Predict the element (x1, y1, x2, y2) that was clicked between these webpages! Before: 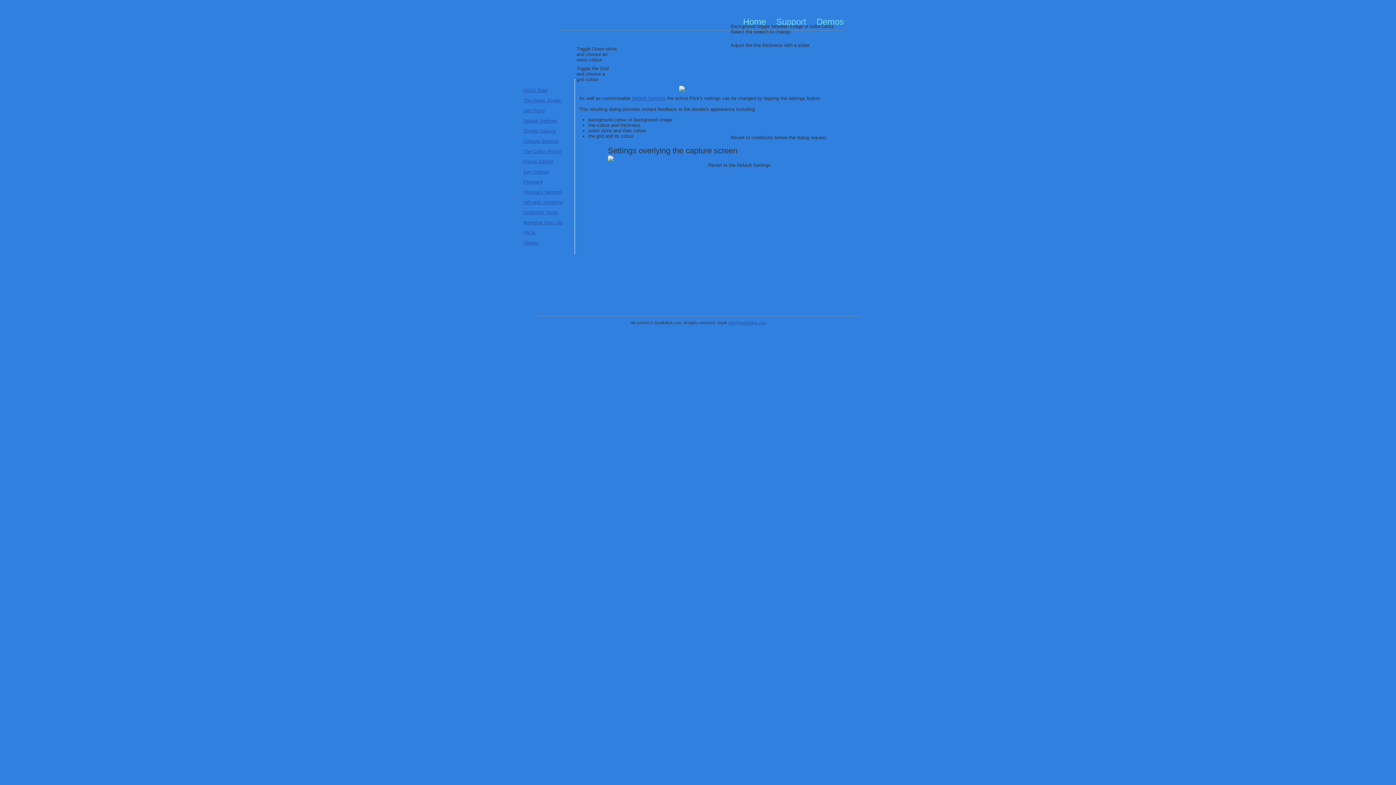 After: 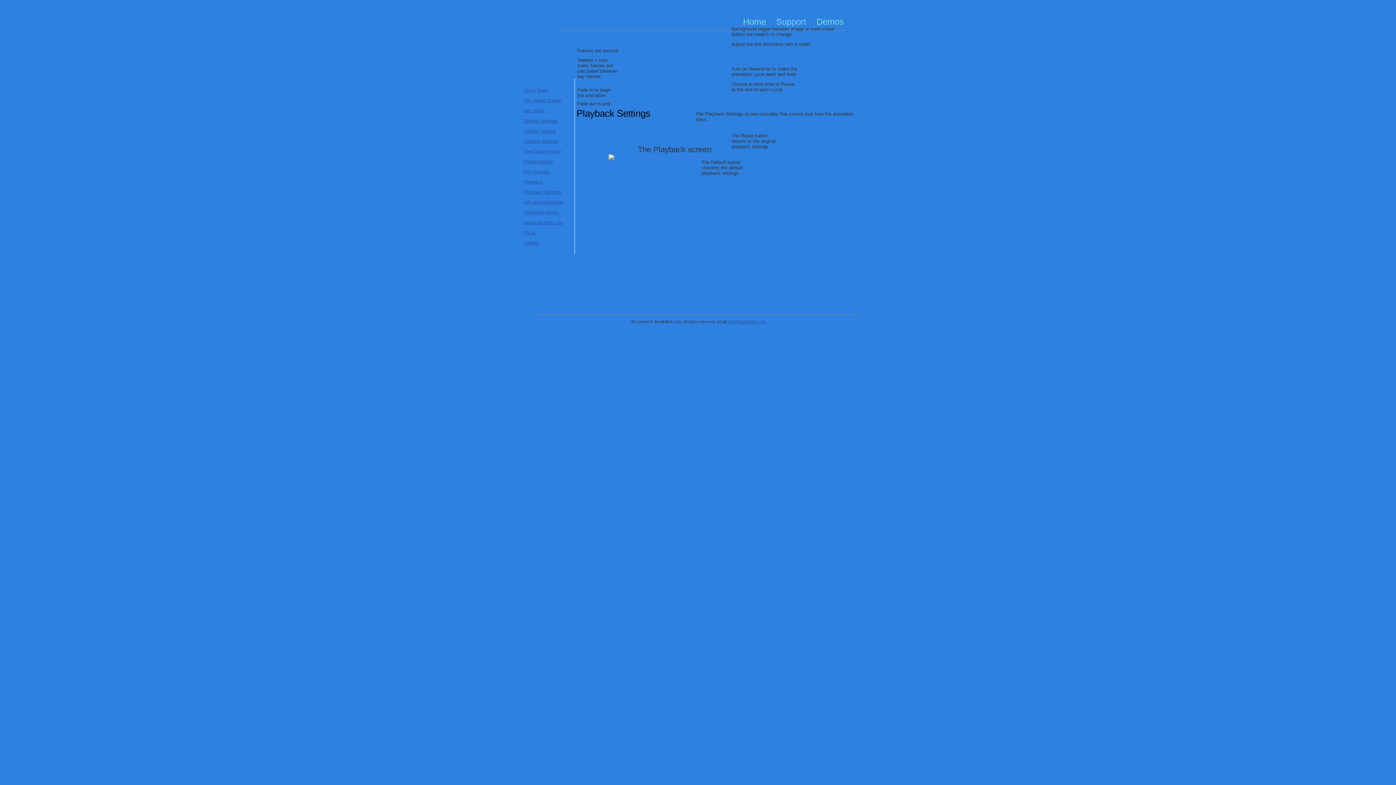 Action: label: Playback Settings bbox: (523, 189, 562, 194)